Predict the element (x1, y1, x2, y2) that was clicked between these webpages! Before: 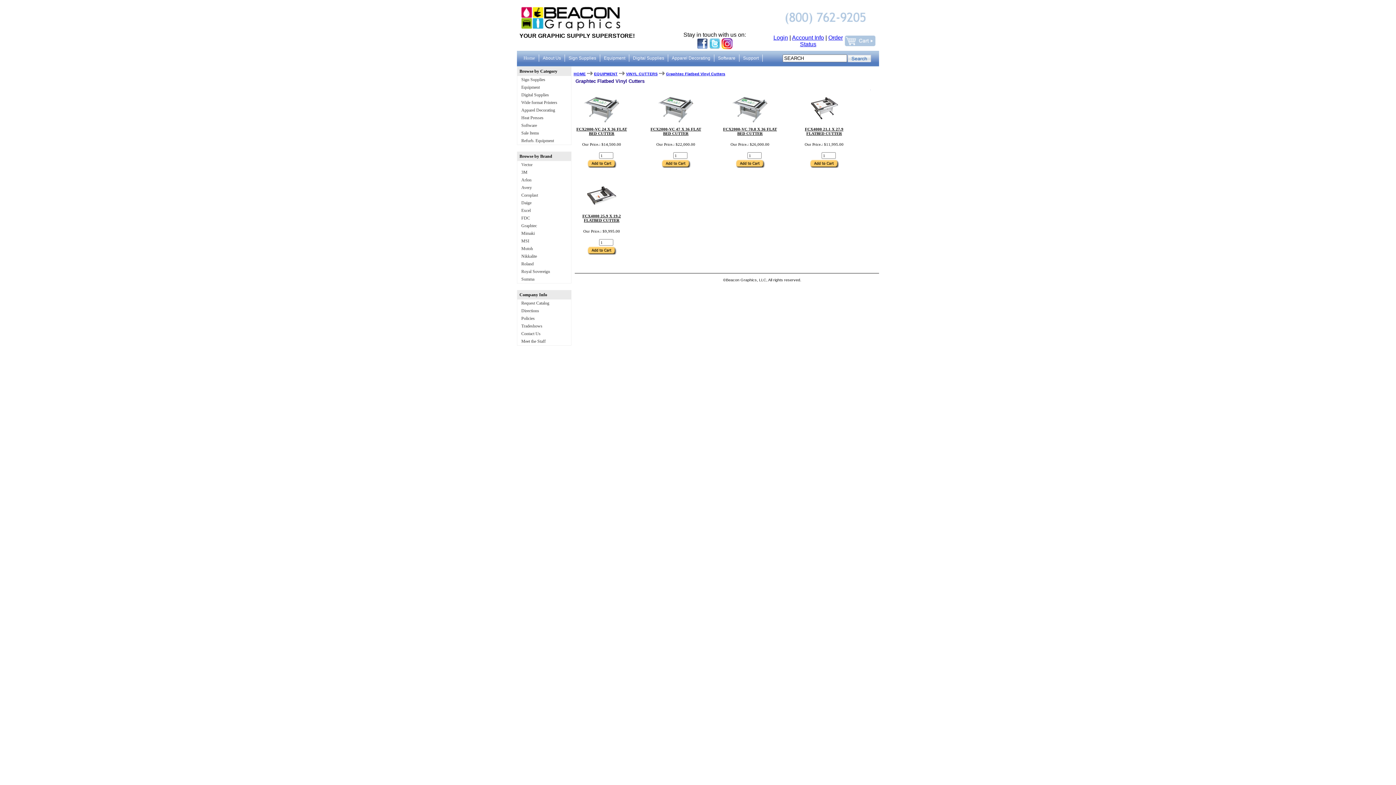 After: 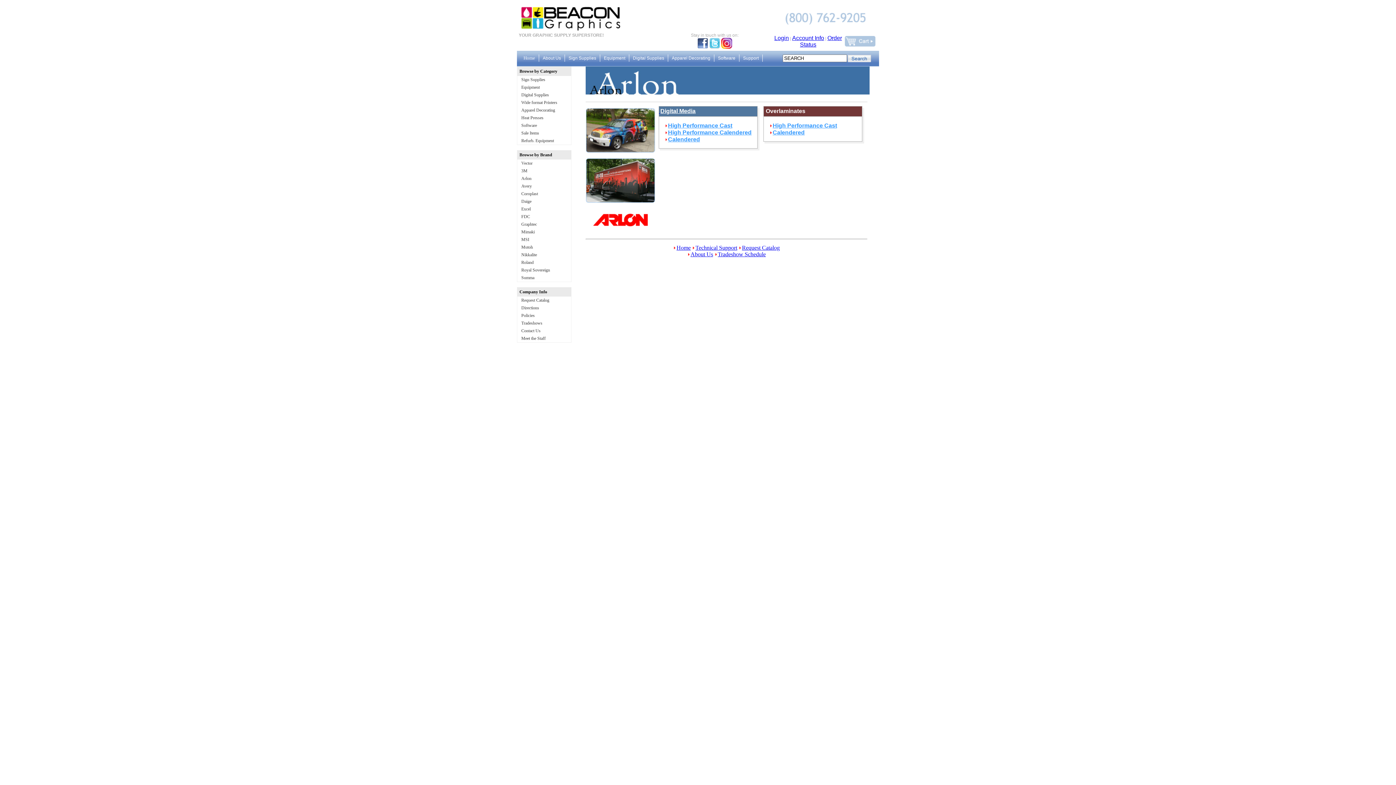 Action: bbox: (521, 177, 531, 182) label: Arlon